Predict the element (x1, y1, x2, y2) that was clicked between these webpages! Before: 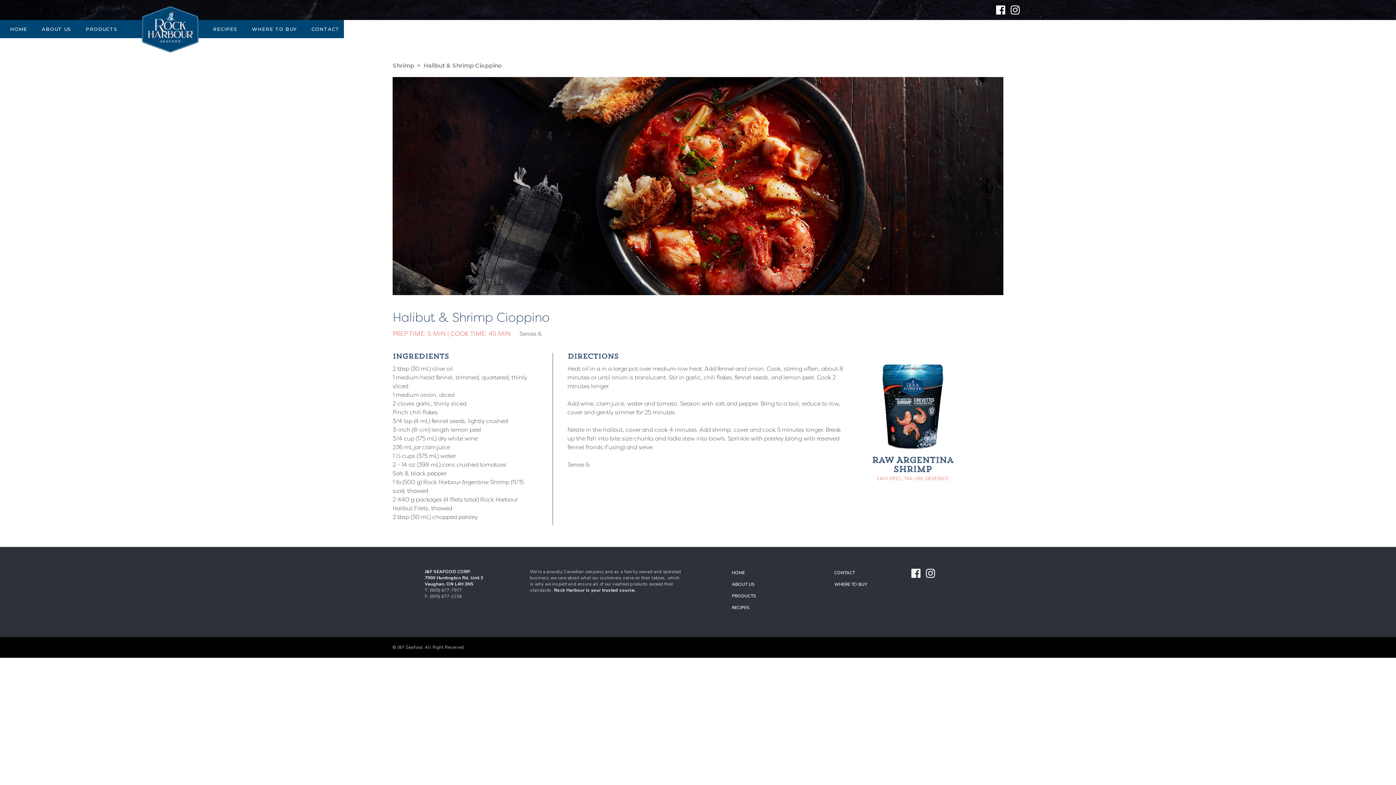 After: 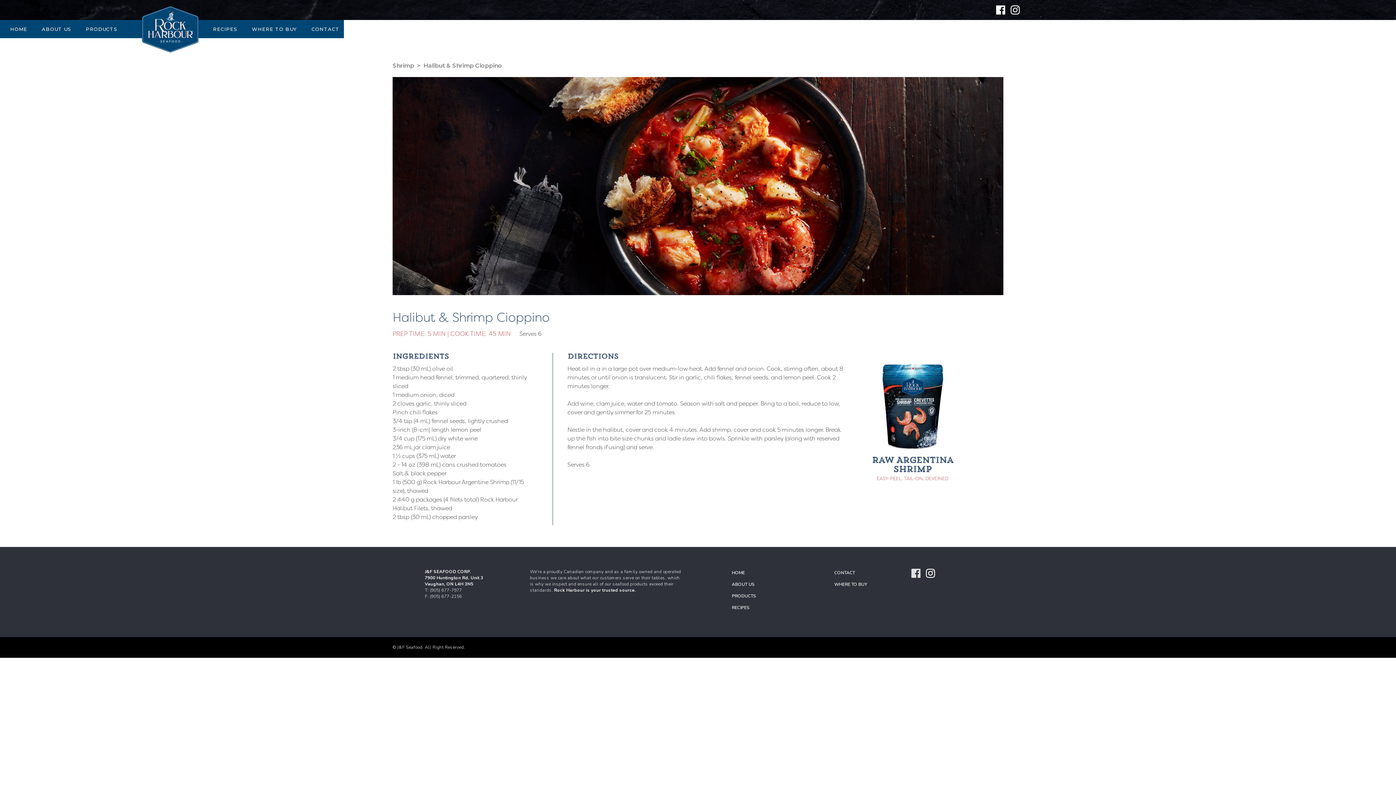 Action: bbox: (911, 569, 920, 578)